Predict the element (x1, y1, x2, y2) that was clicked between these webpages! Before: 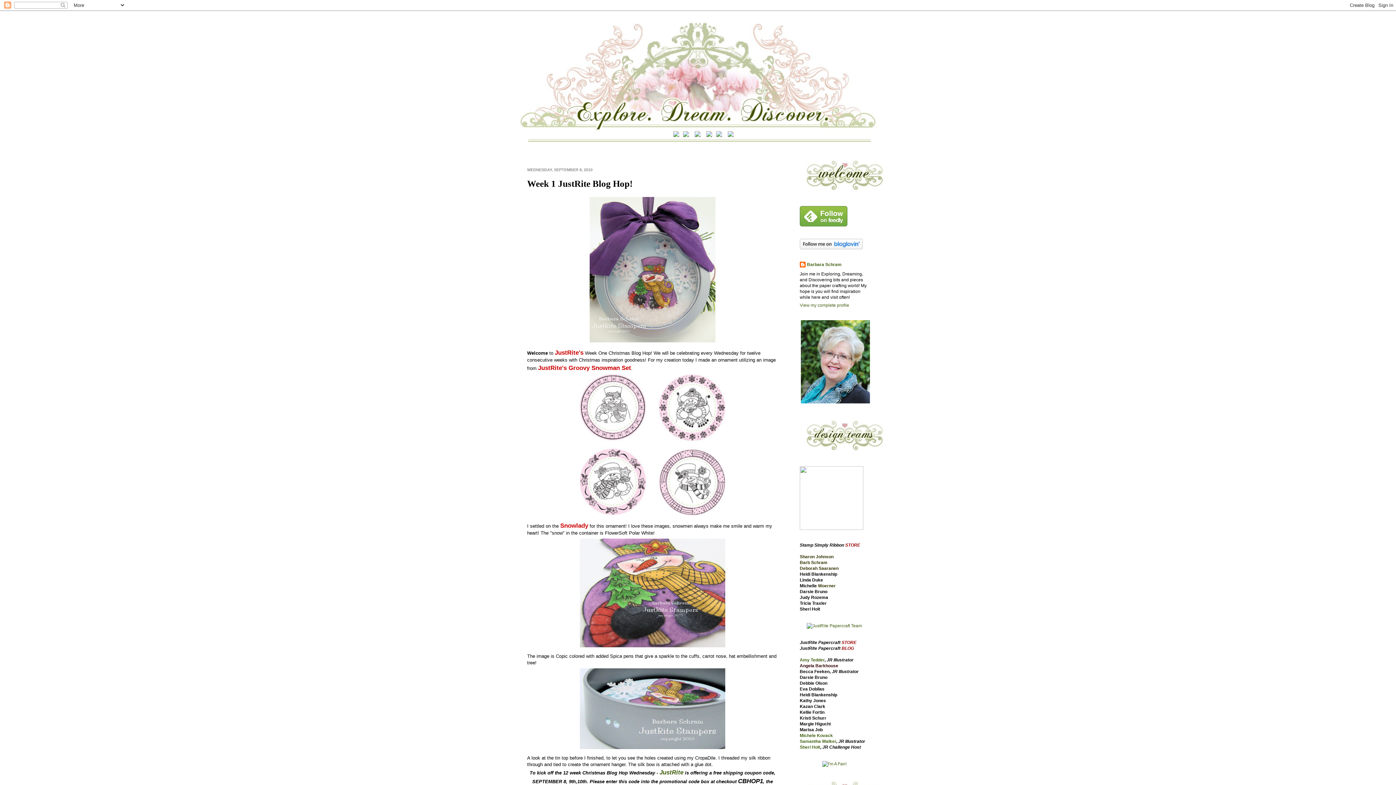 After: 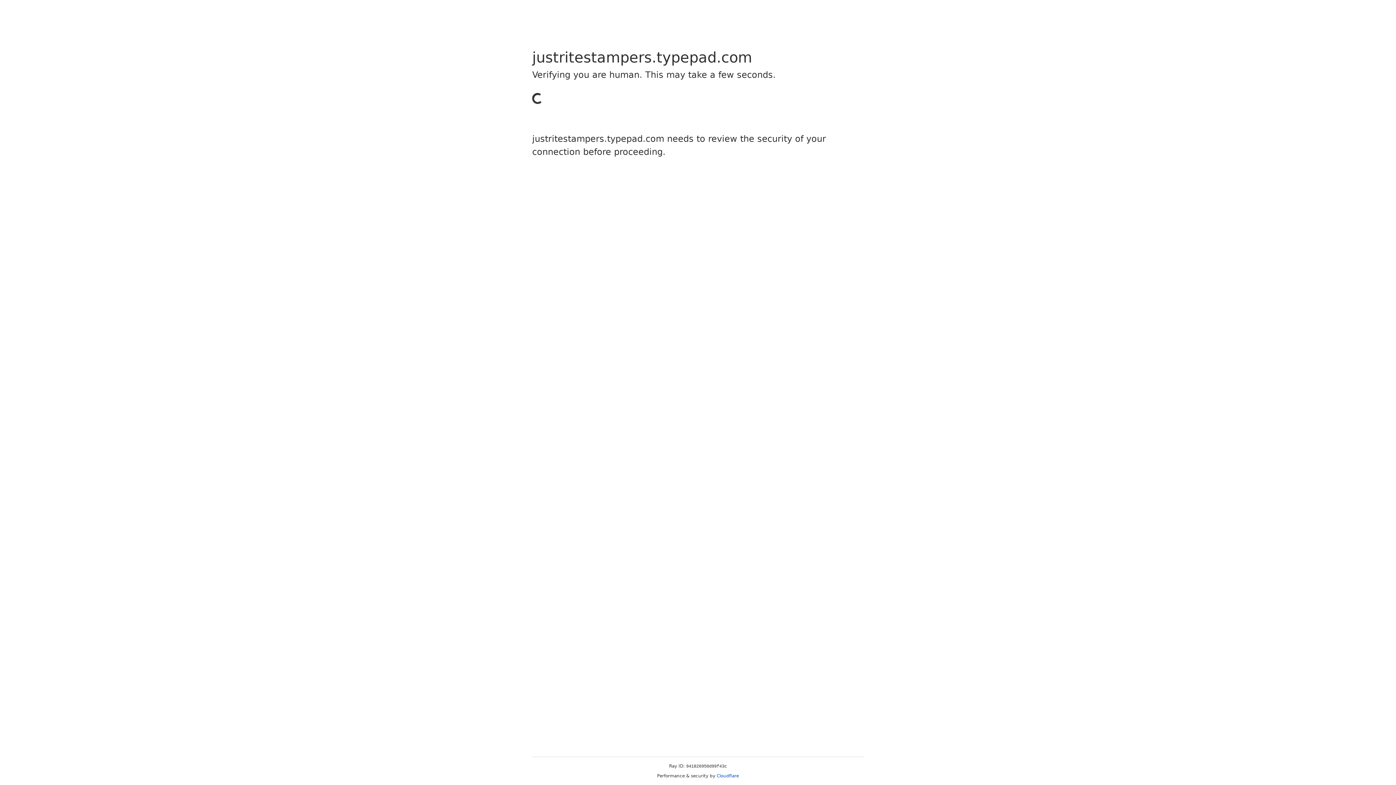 Action: bbox: (822, 761, 846, 766)